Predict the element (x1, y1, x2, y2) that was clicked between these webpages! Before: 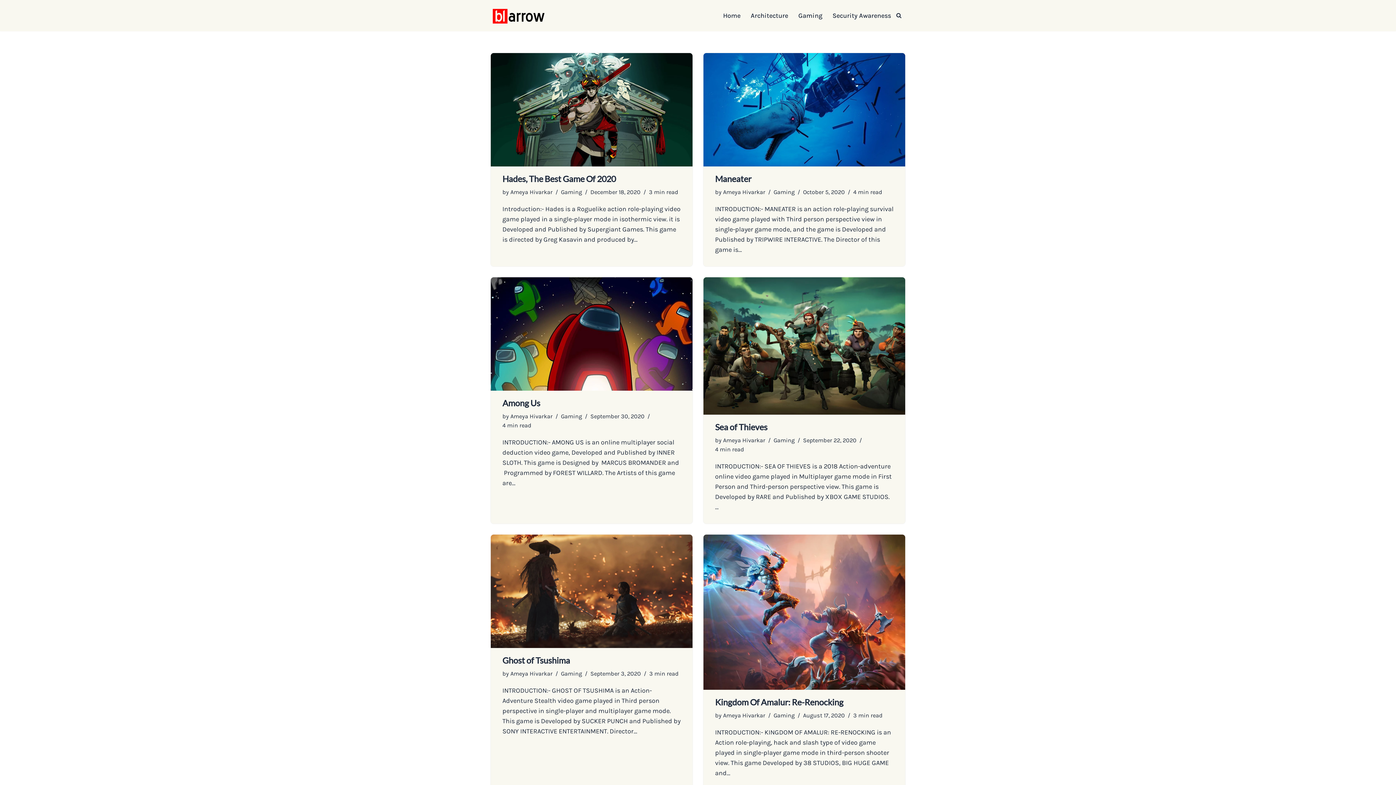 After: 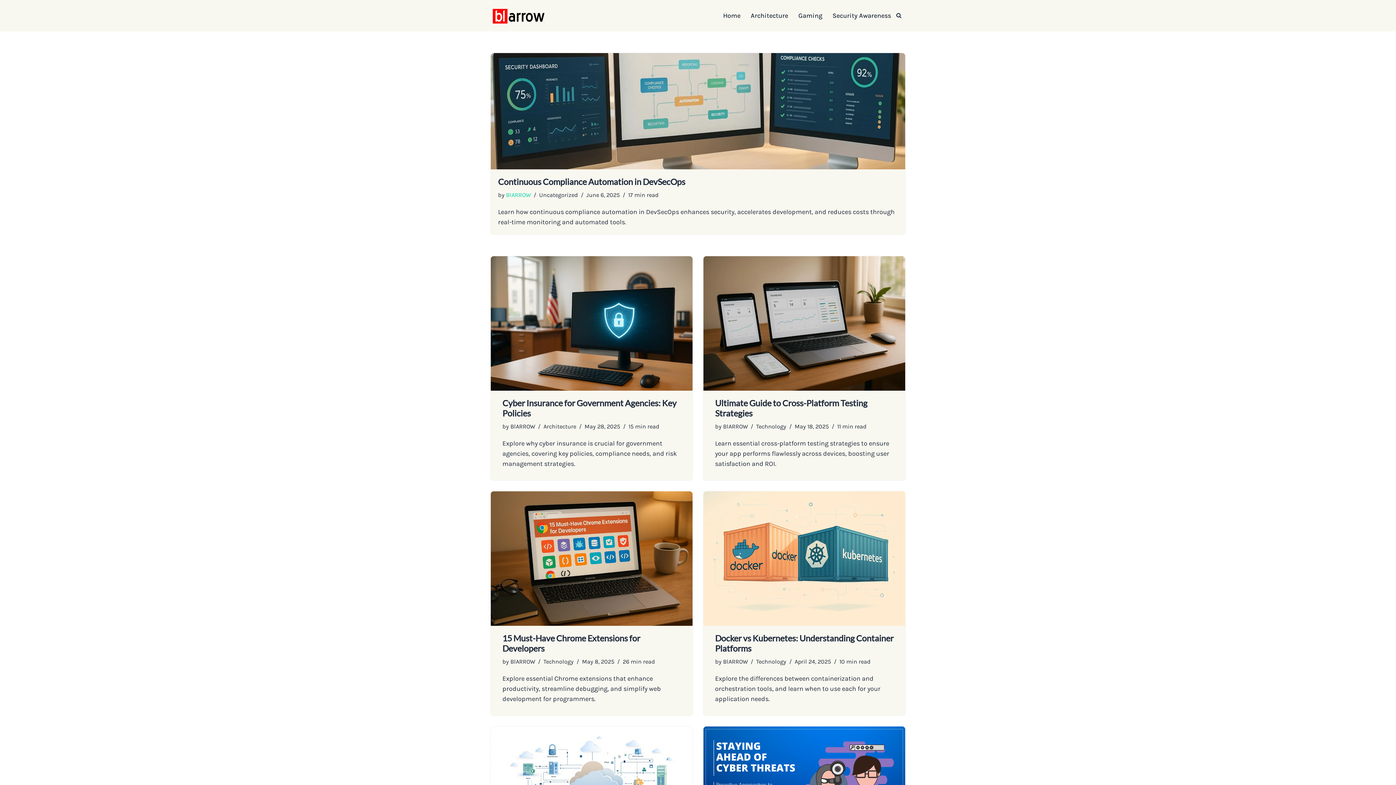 Action: bbox: (490, 6, 545, 24) label: BLARROW -  Innovating the Digital Future CyberSecurity, Architecture, Gaming